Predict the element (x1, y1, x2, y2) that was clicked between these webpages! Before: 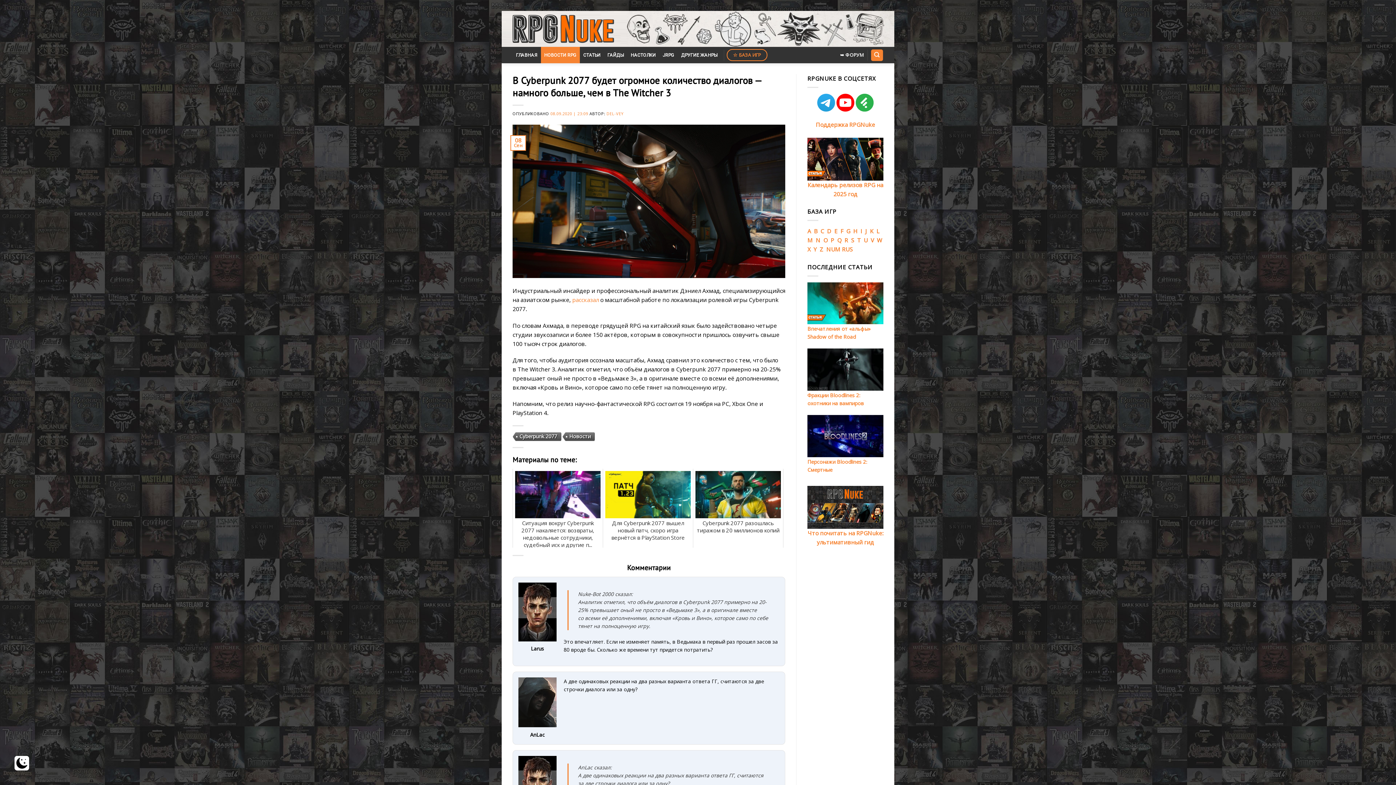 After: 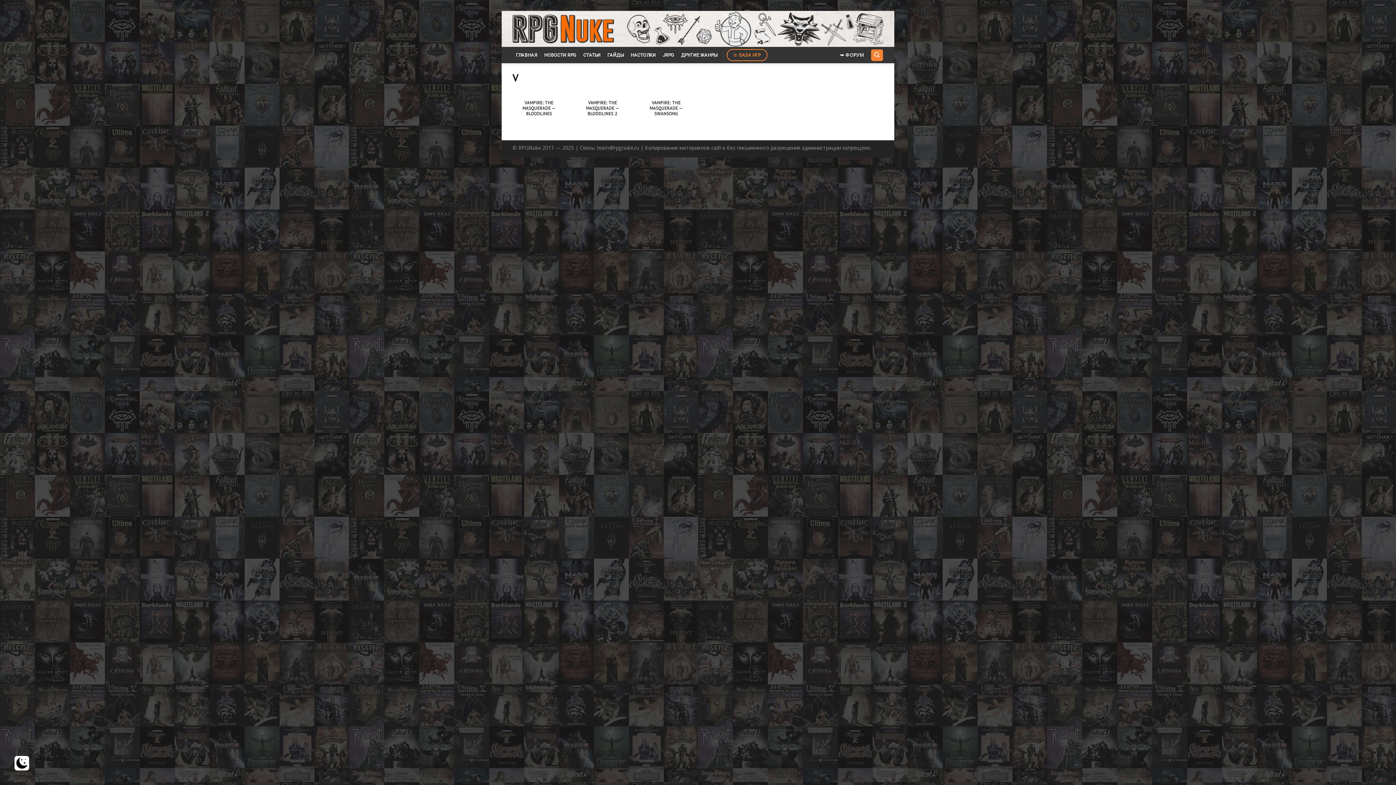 Action: bbox: (870, 236, 874, 244) label: V